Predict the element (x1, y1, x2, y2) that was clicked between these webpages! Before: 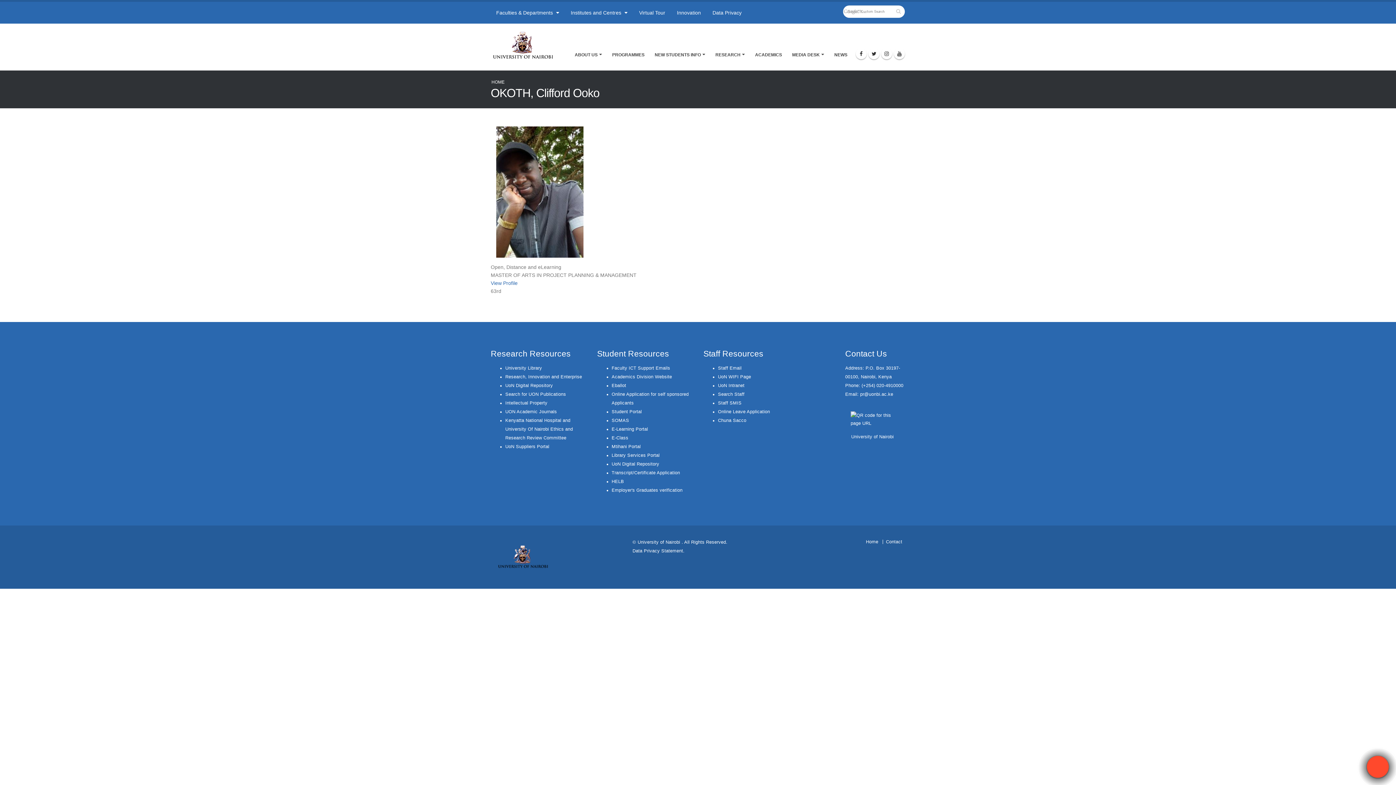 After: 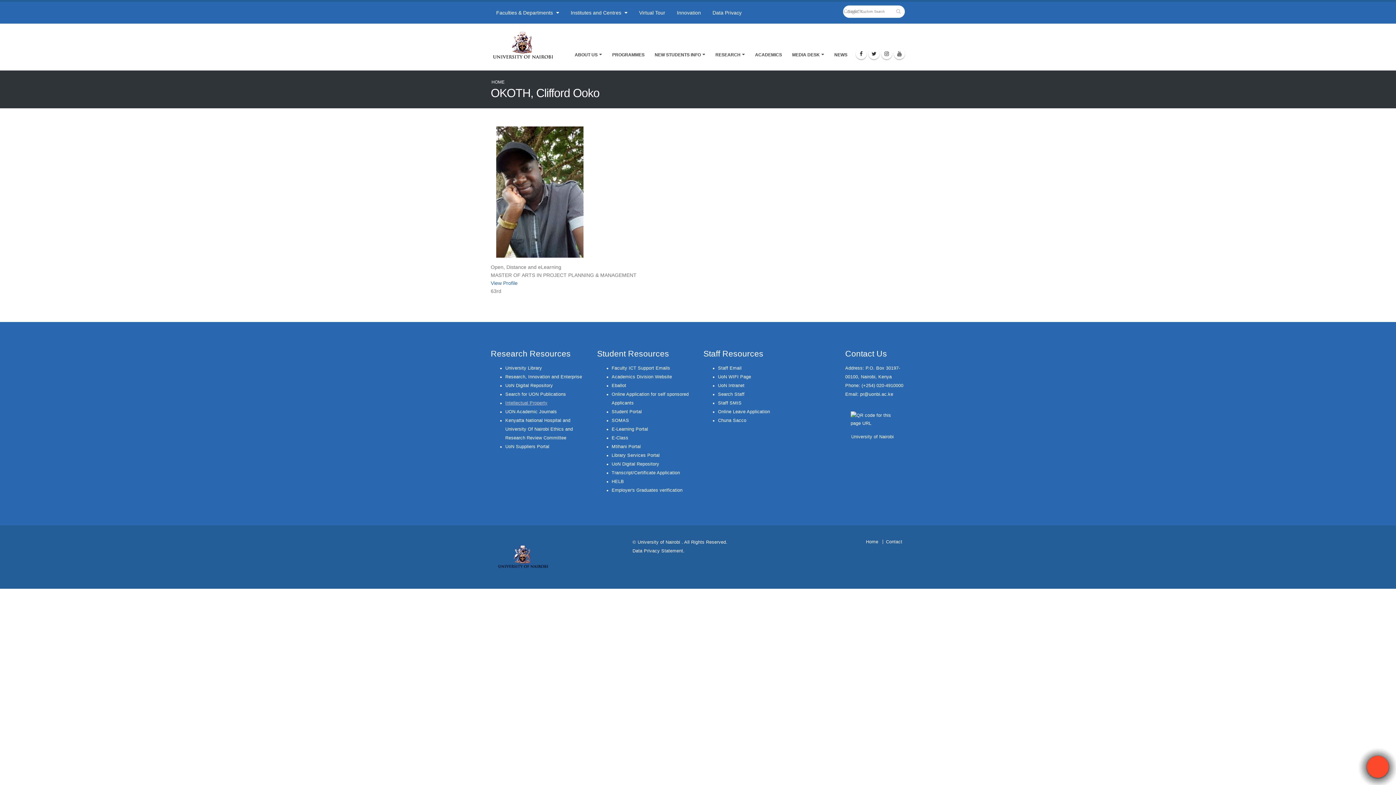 Action: bbox: (505, 400, 547, 405) label: Intellectual Property